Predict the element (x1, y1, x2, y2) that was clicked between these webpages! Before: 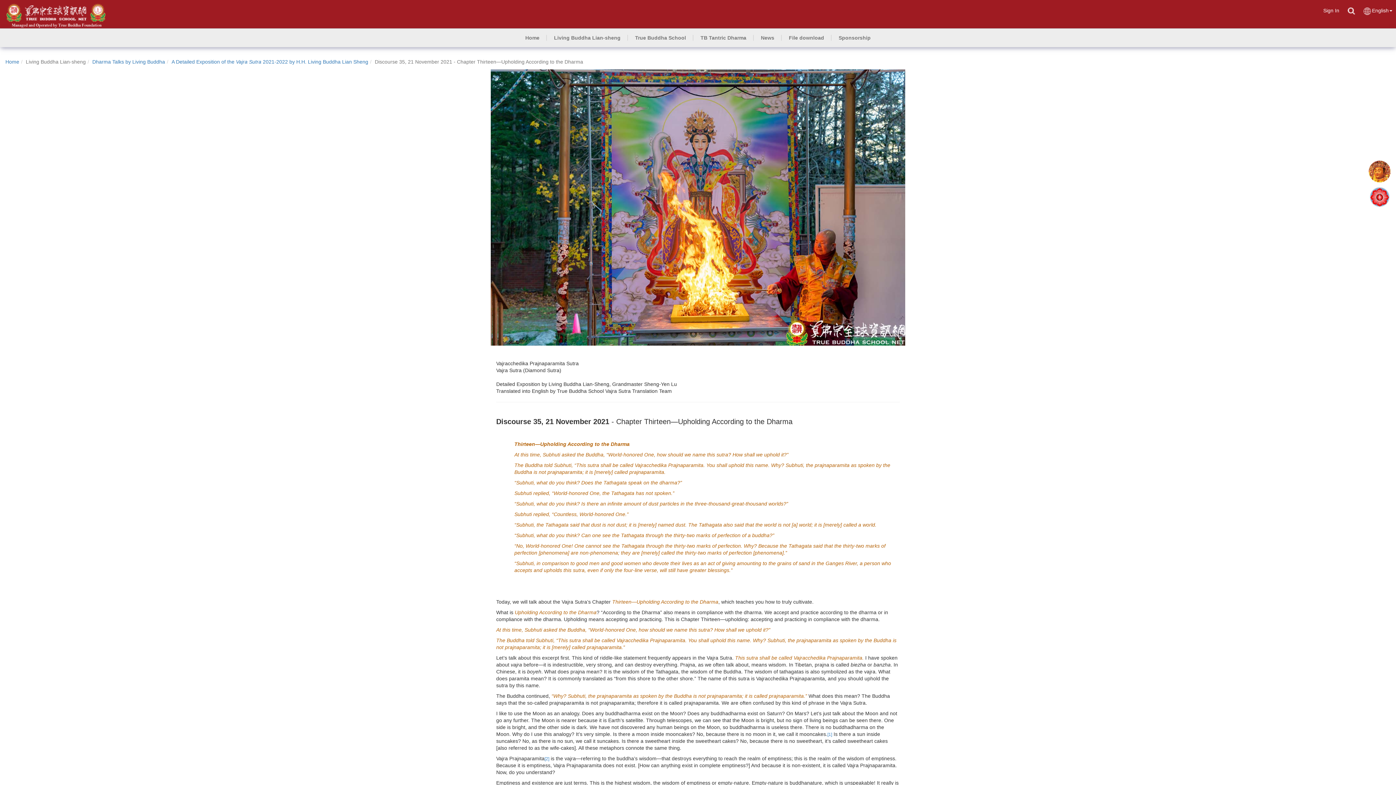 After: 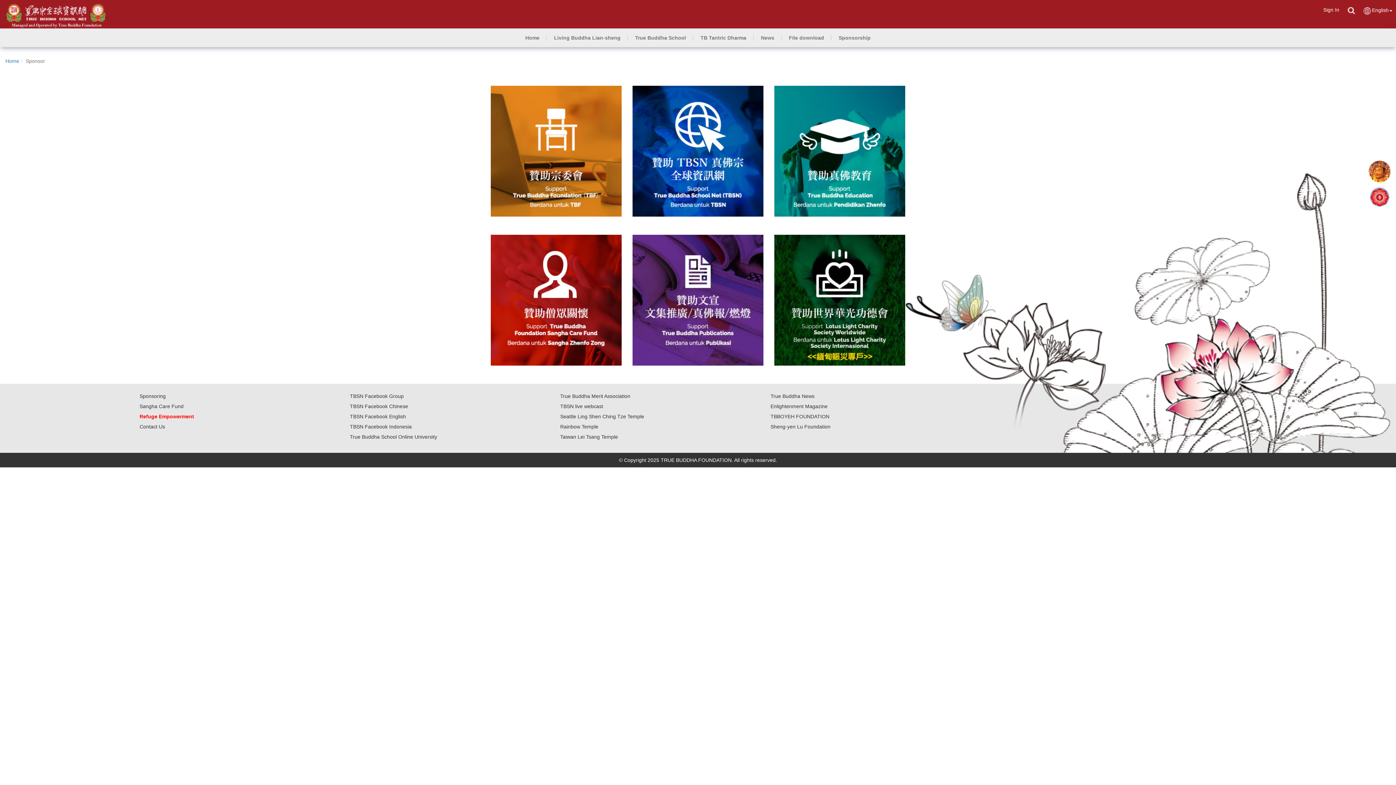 Action: label: Sponsorship bbox: (831, 28, 878, 46)